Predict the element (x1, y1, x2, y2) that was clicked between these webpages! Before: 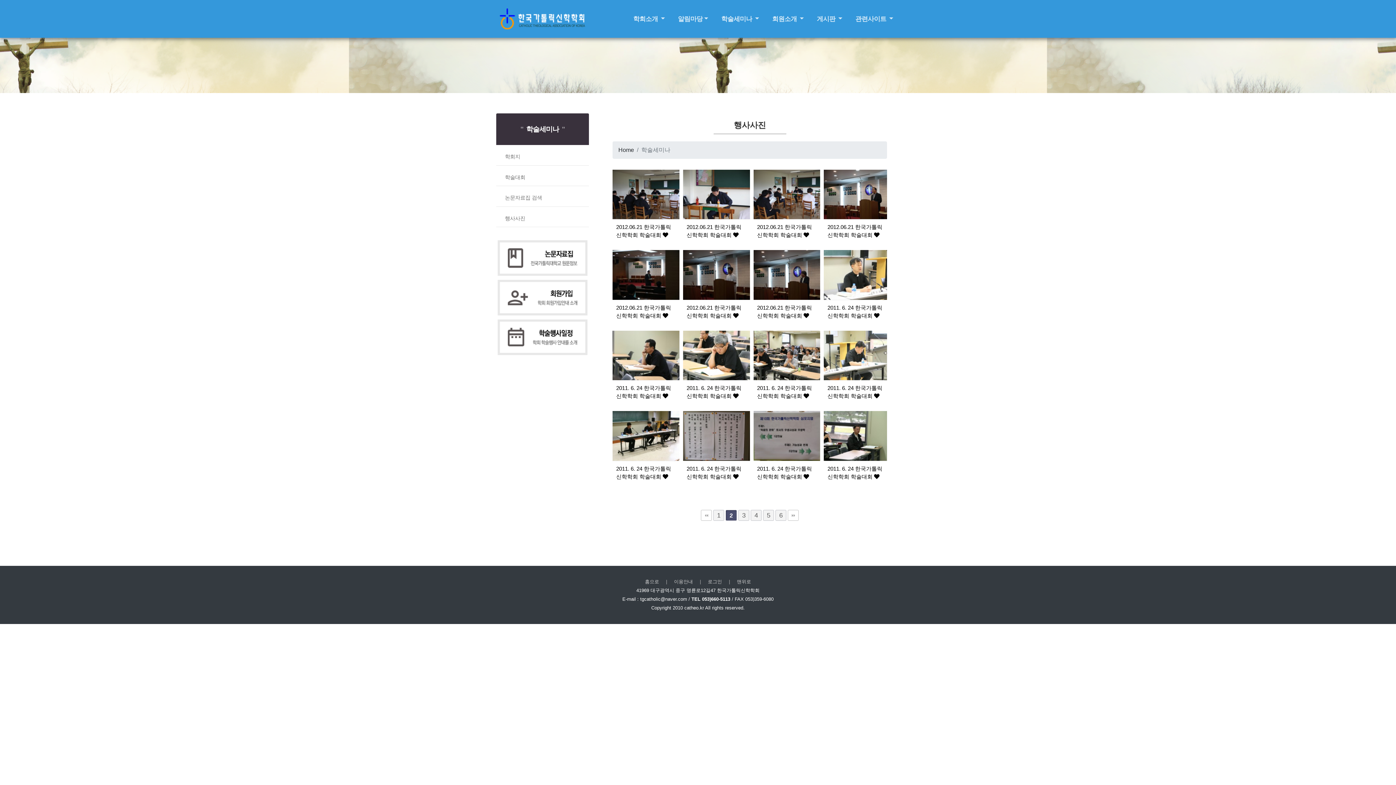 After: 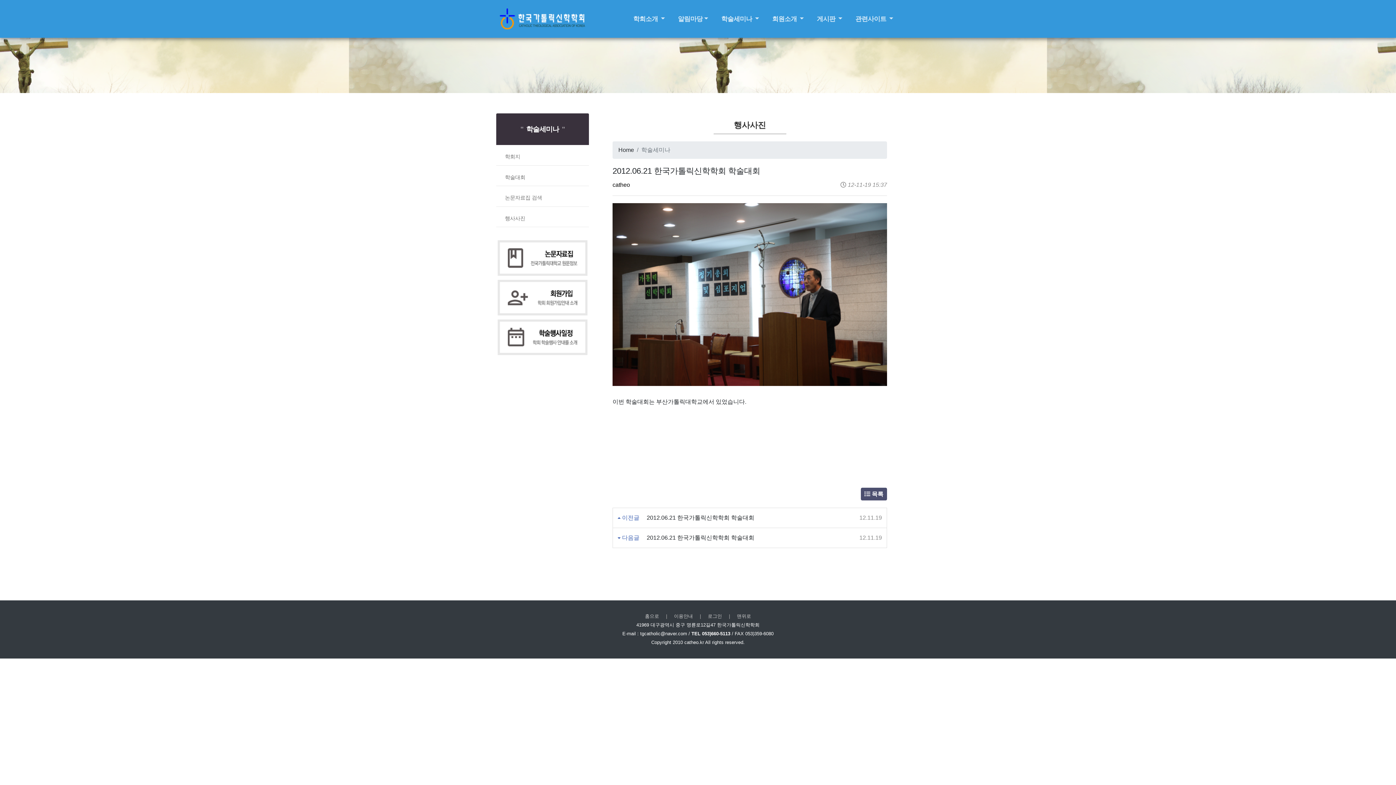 Action: bbox: (824, 169, 890, 219)